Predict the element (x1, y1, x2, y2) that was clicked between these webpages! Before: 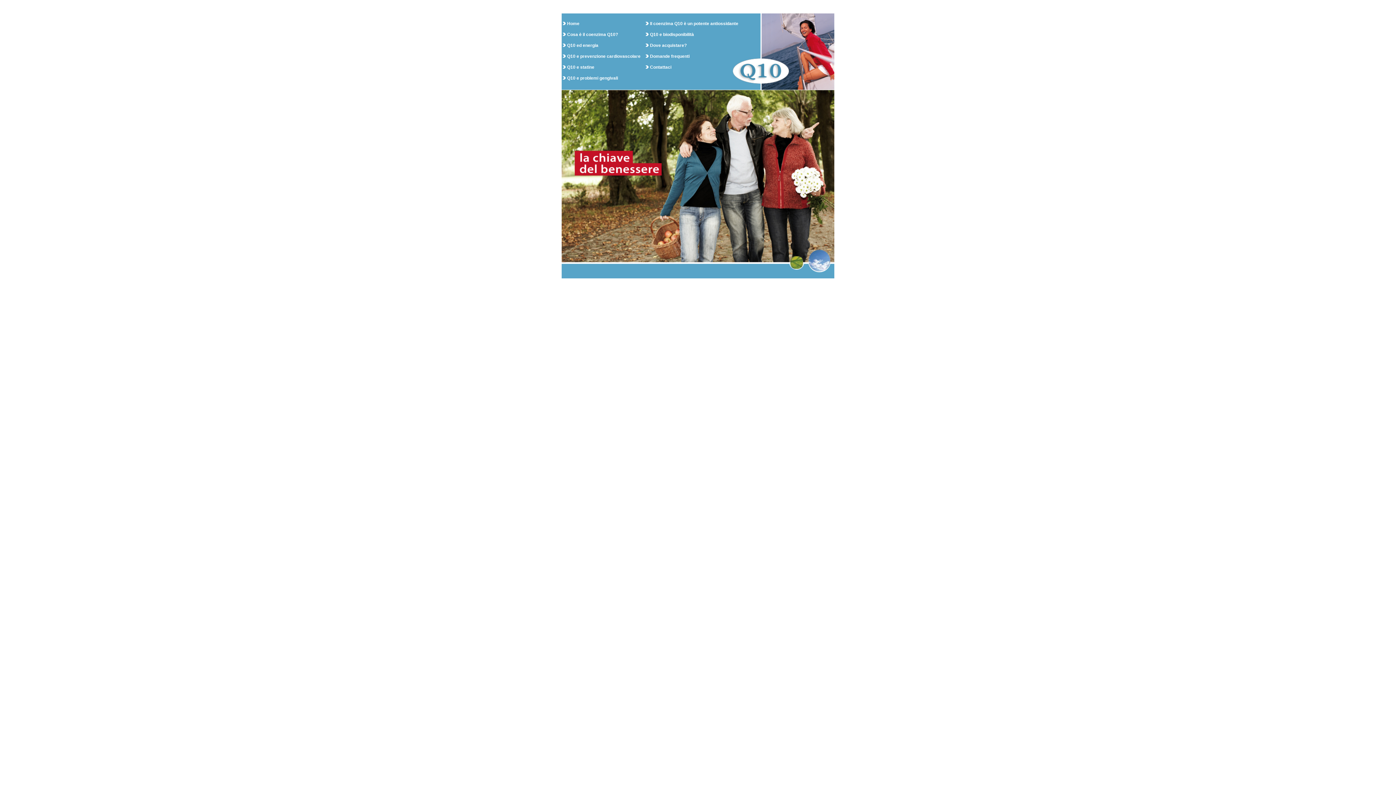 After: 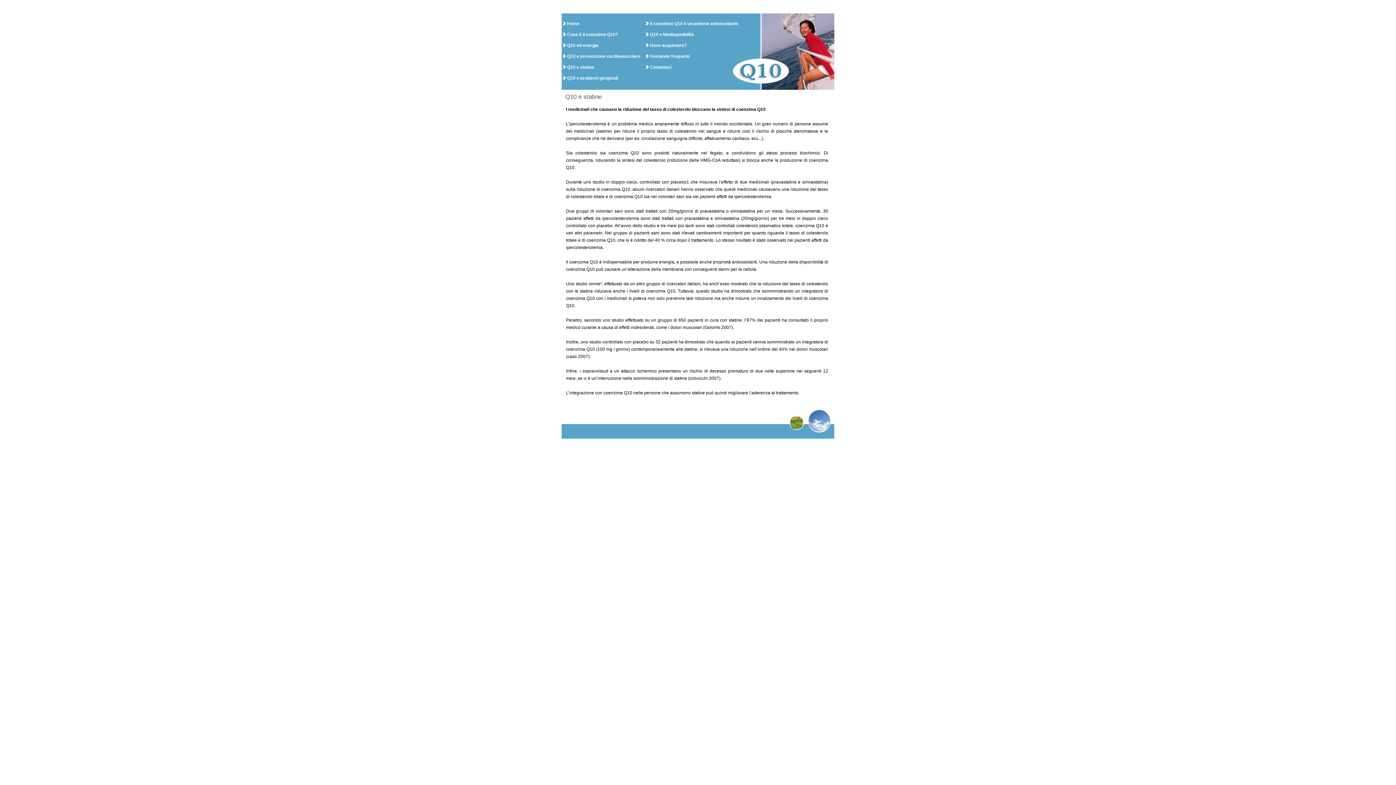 Action: label: Q10 e statine bbox: (567, 64, 594, 69)